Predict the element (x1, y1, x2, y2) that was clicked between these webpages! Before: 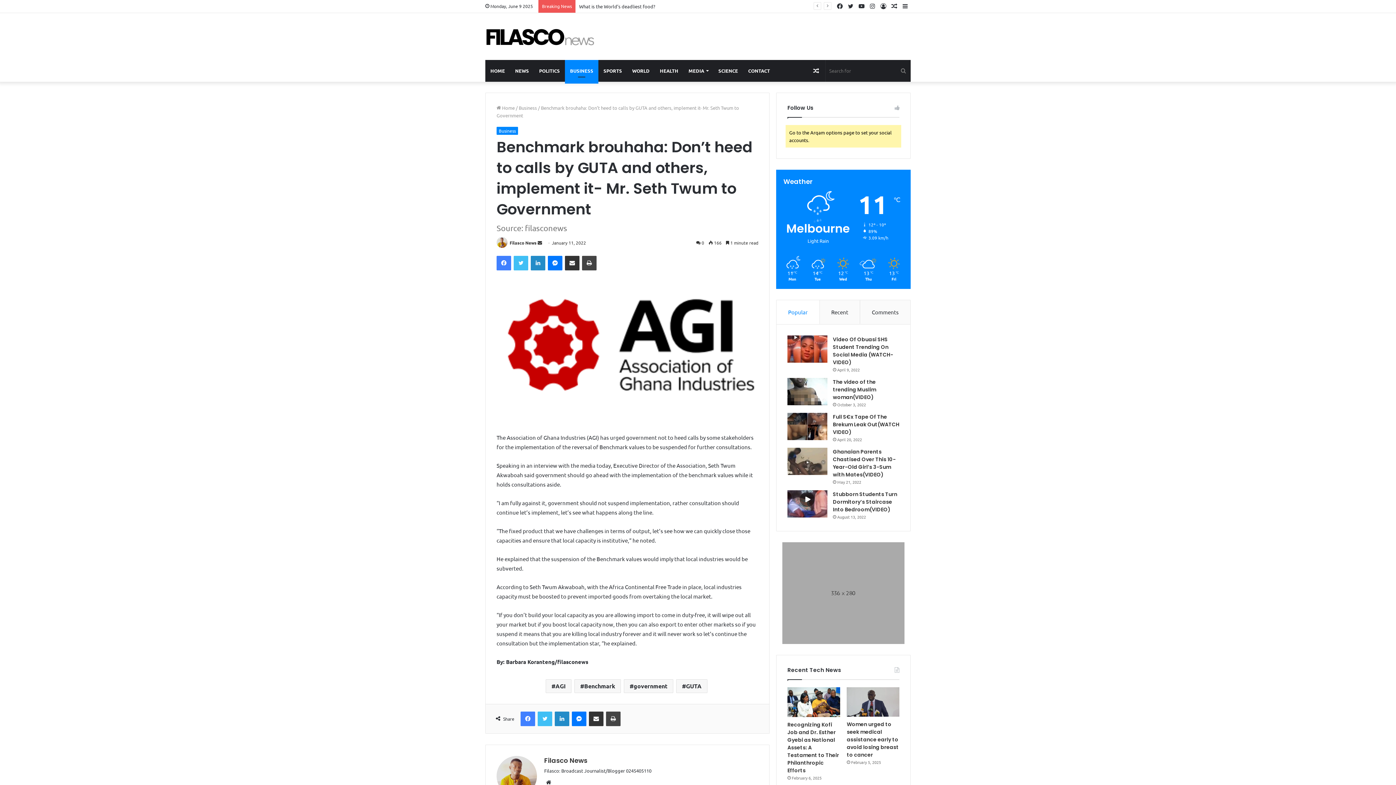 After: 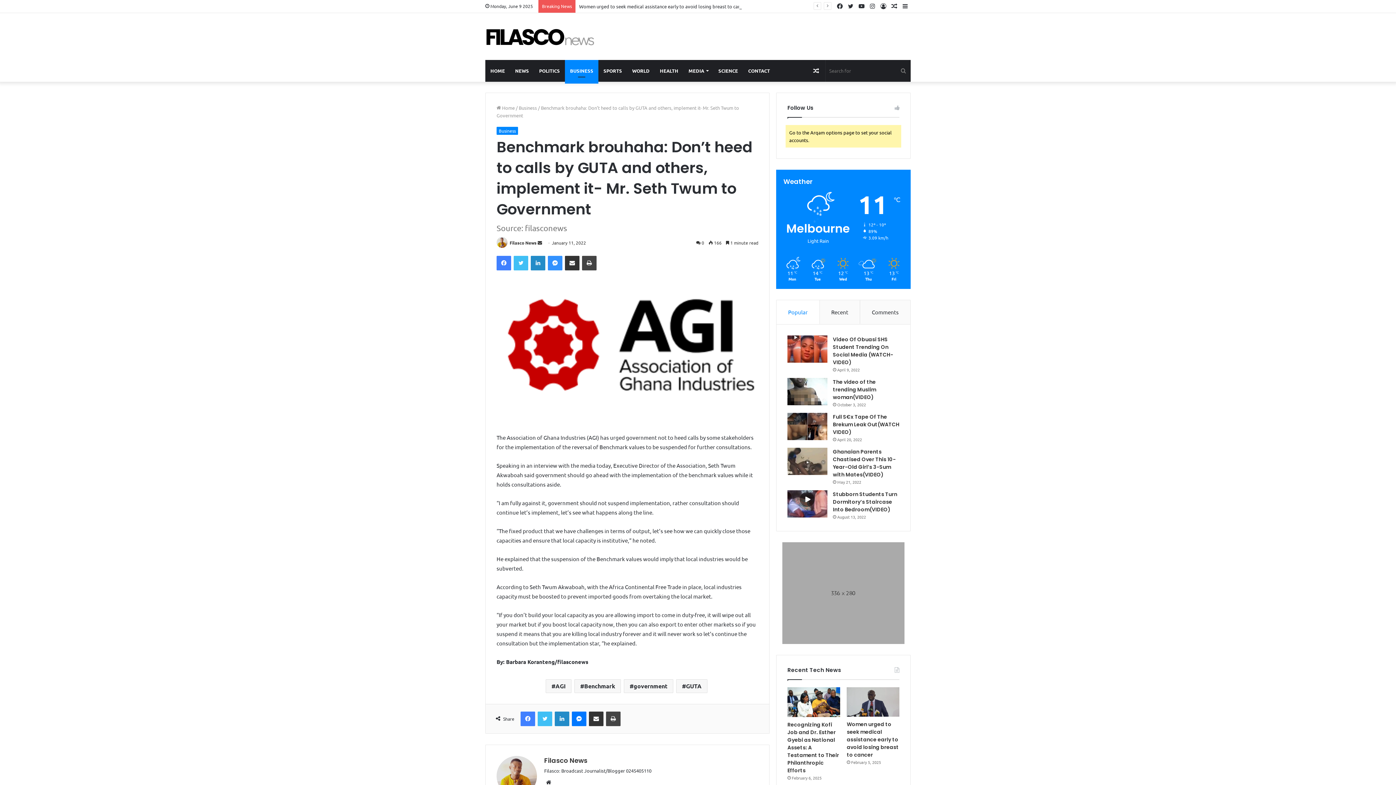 Action: label: Messenger bbox: (548, 256, 562, 270)